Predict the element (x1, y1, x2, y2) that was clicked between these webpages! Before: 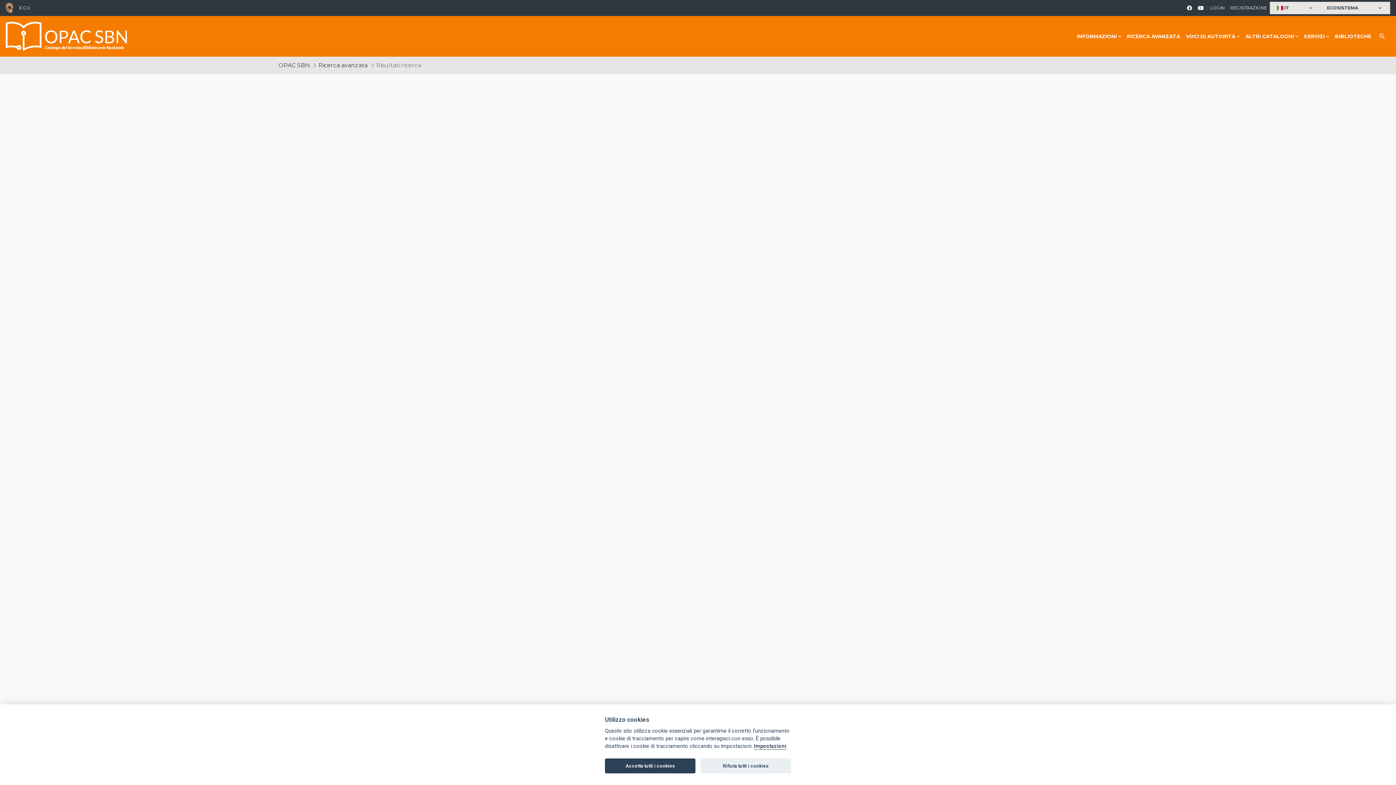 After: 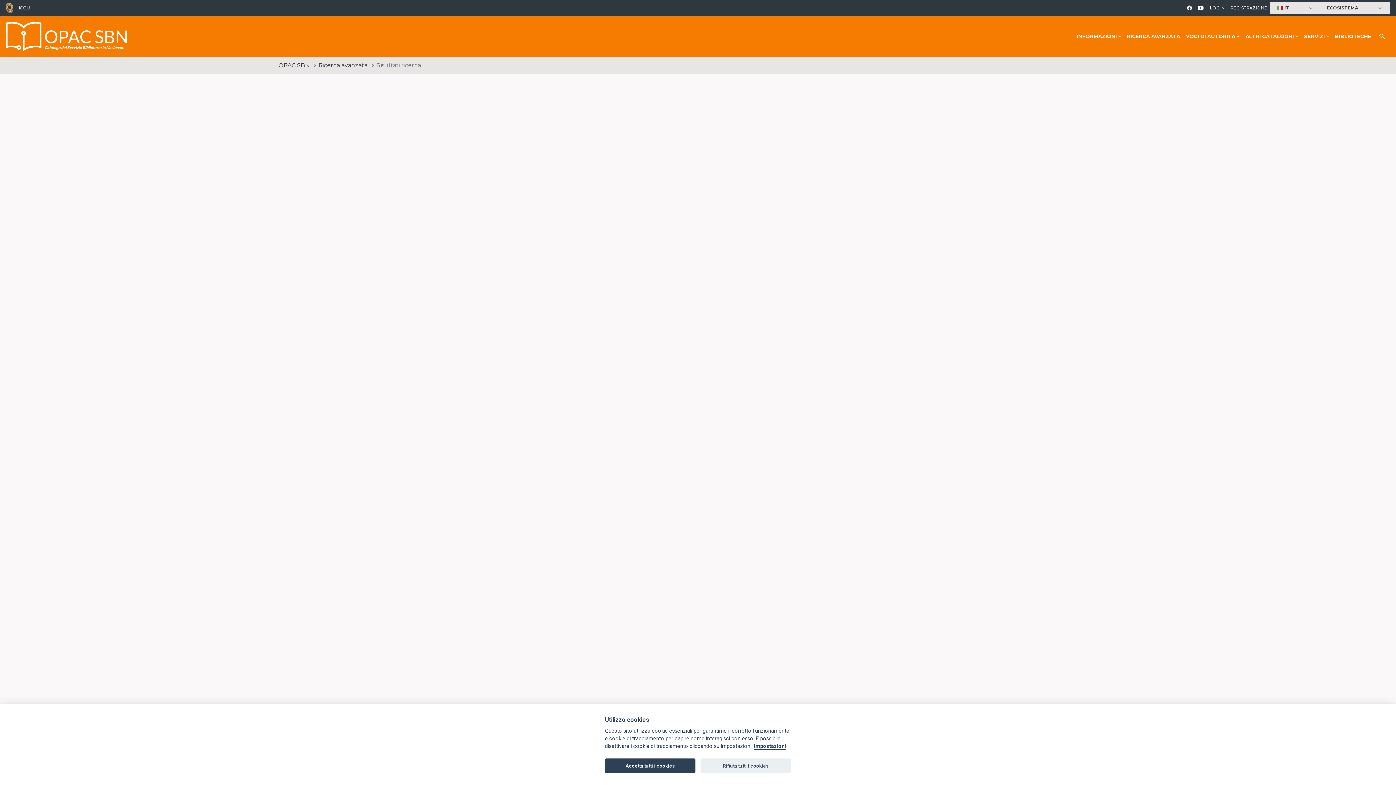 Action: bbox: (1195, 2, 1206, 13)